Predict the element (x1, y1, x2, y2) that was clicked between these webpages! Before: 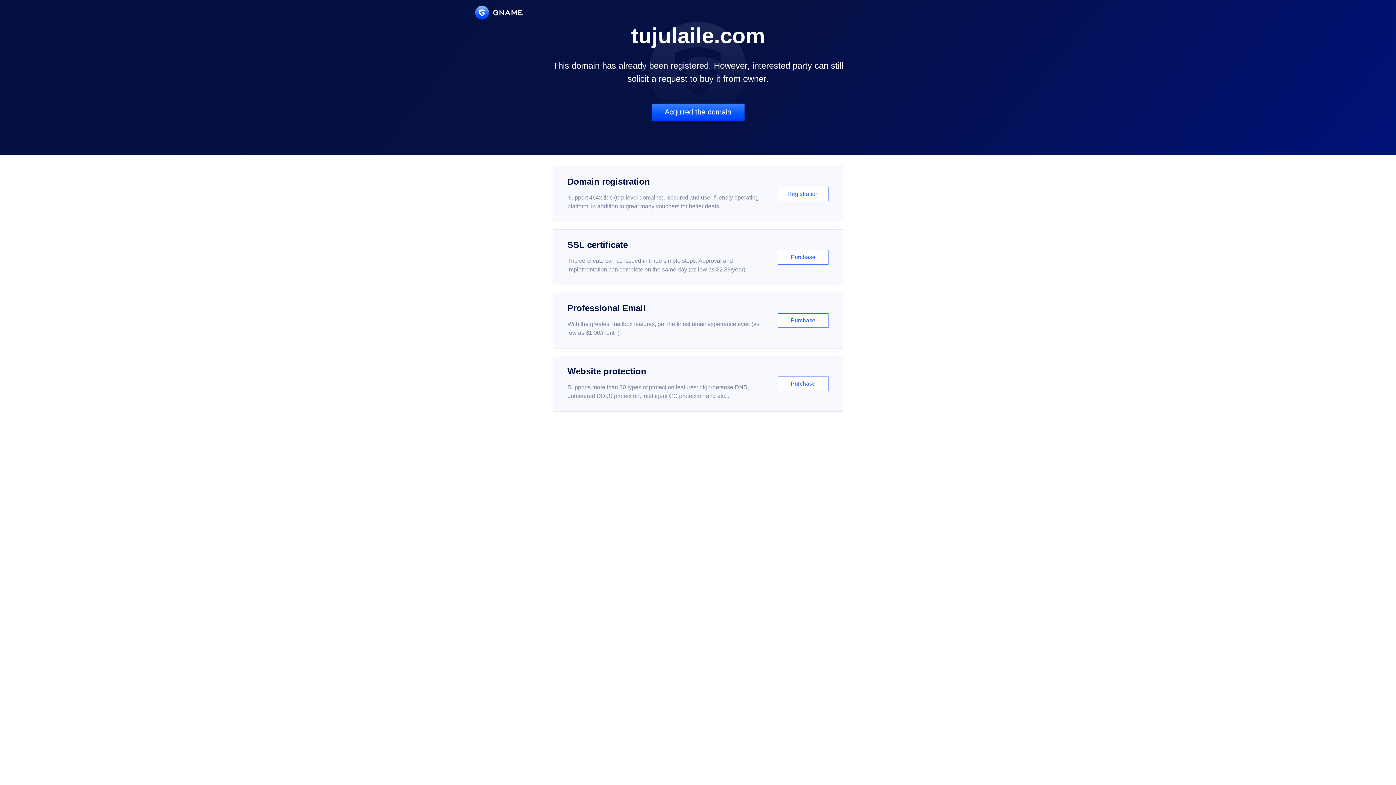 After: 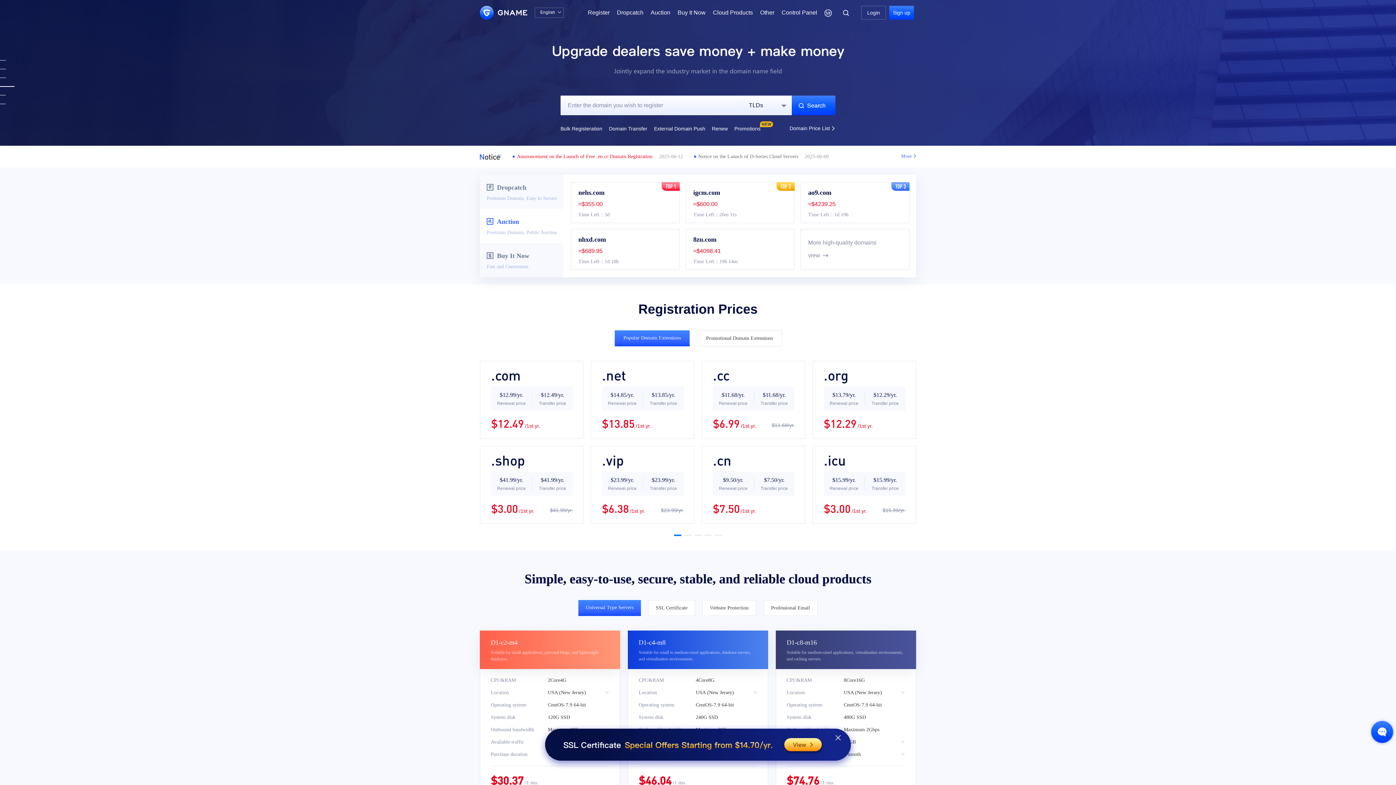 Action: bbox: (475, 5, 522, 19)